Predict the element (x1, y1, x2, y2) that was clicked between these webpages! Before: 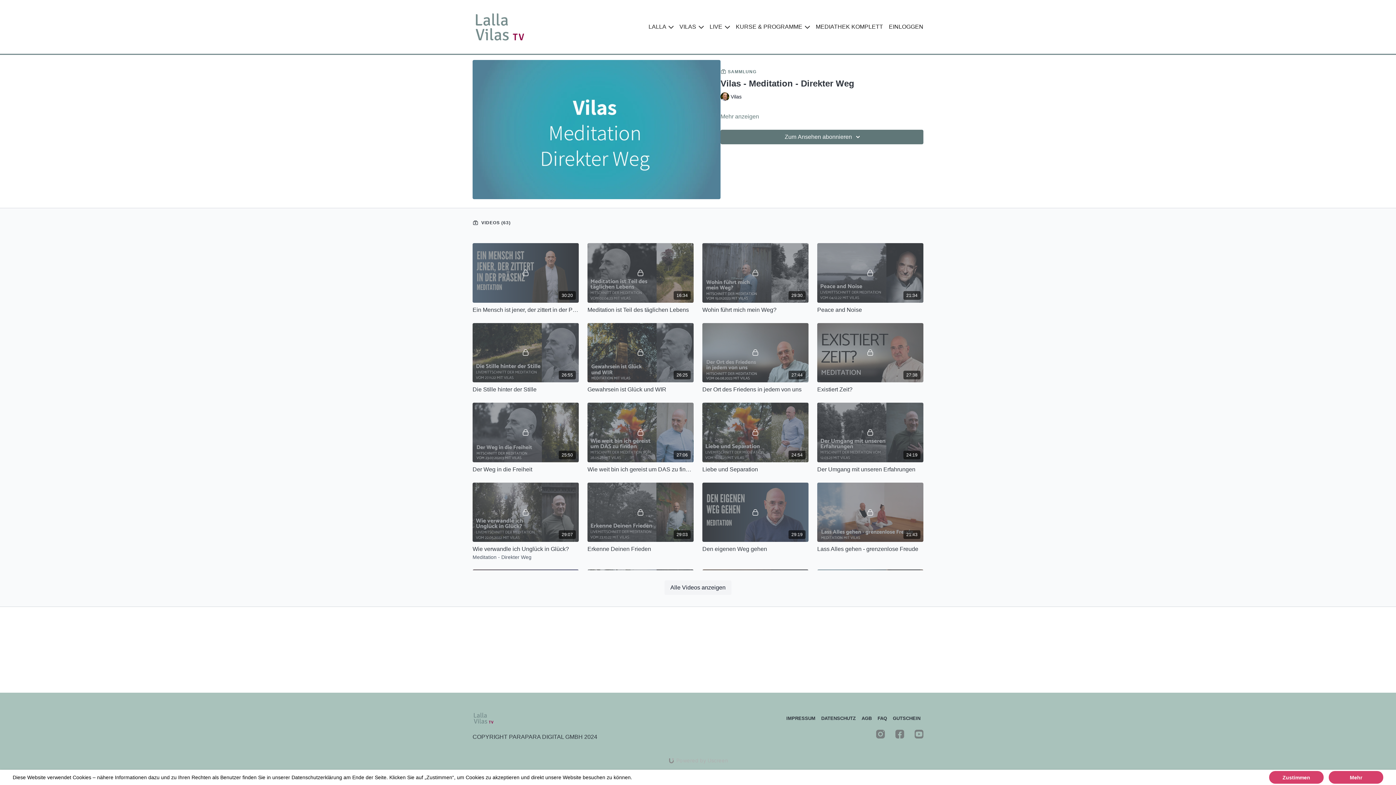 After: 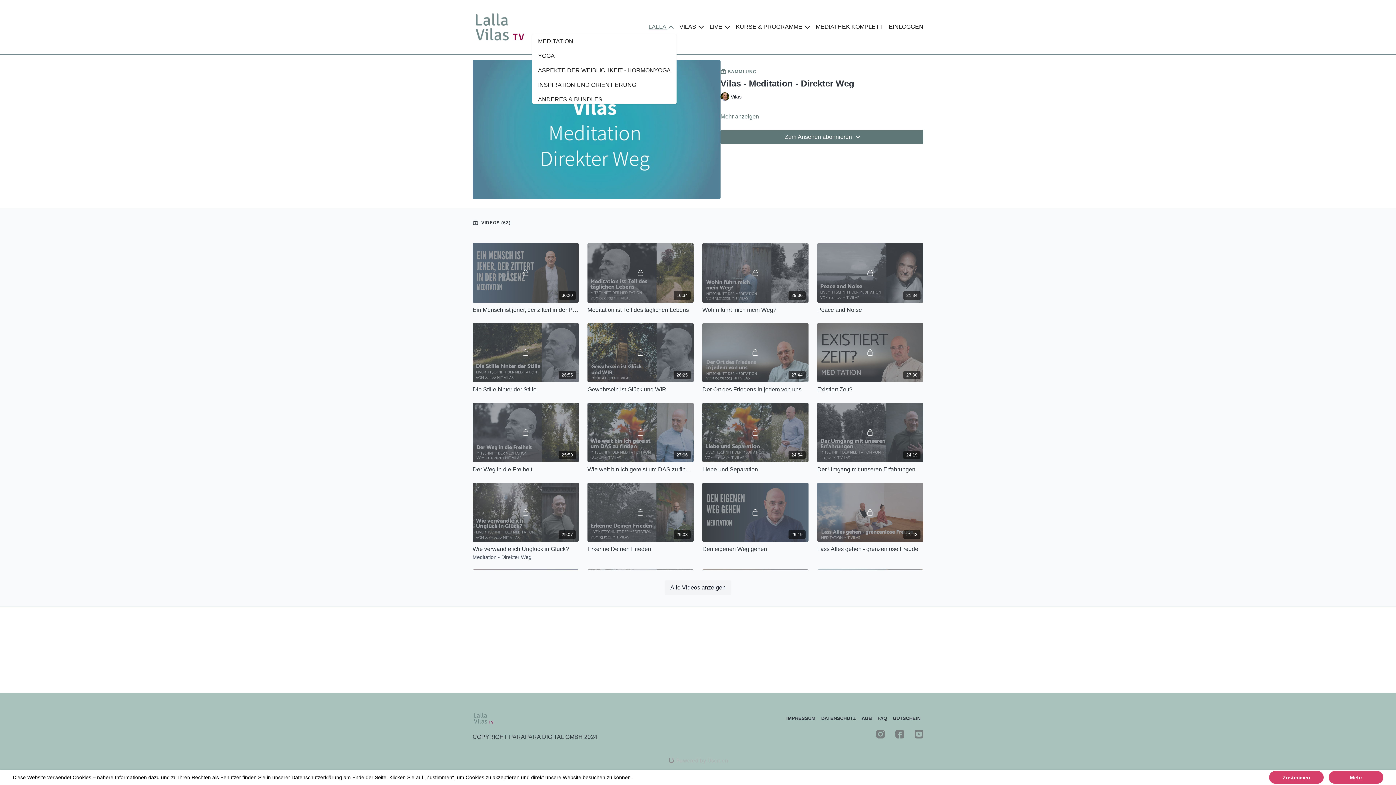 Action: bbox: (645, 19, 676, 34) label: LALLA 